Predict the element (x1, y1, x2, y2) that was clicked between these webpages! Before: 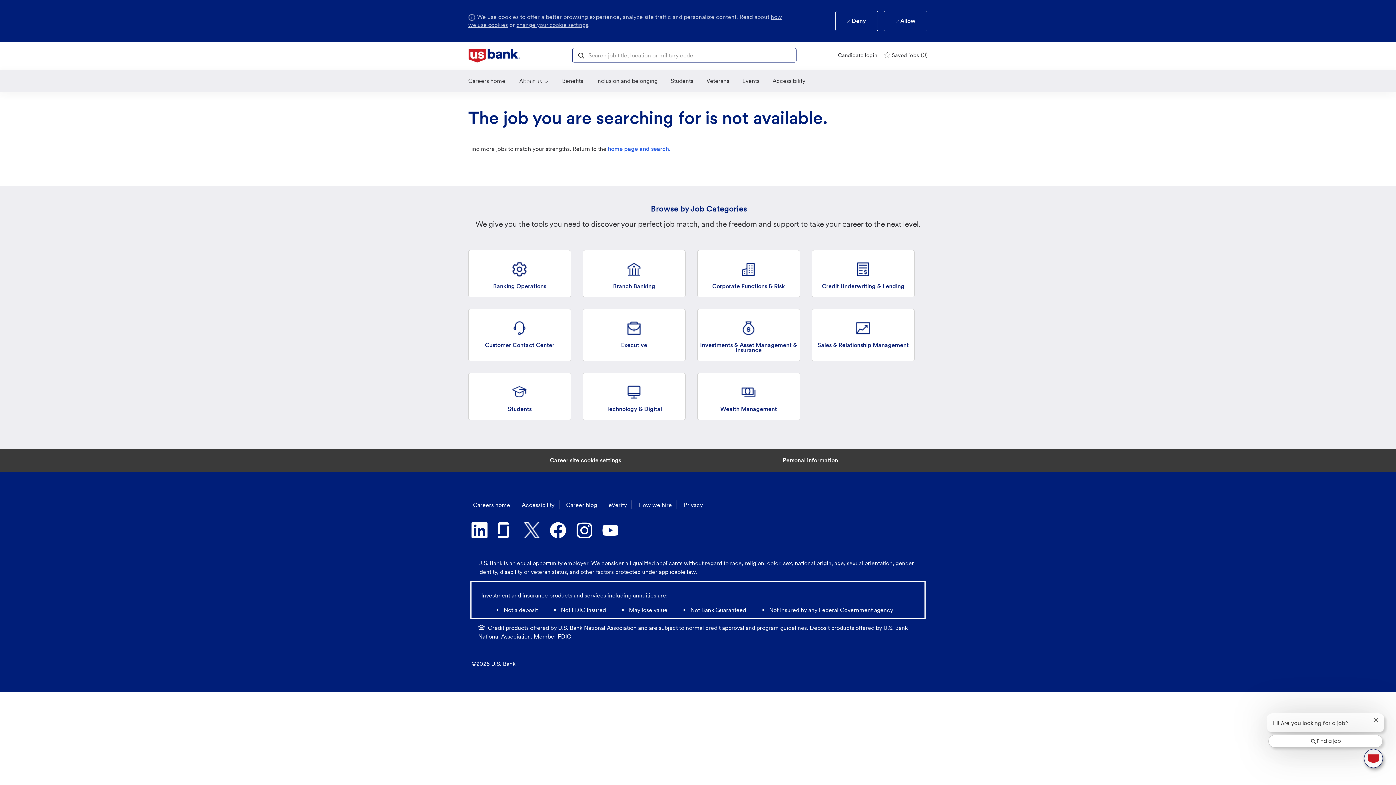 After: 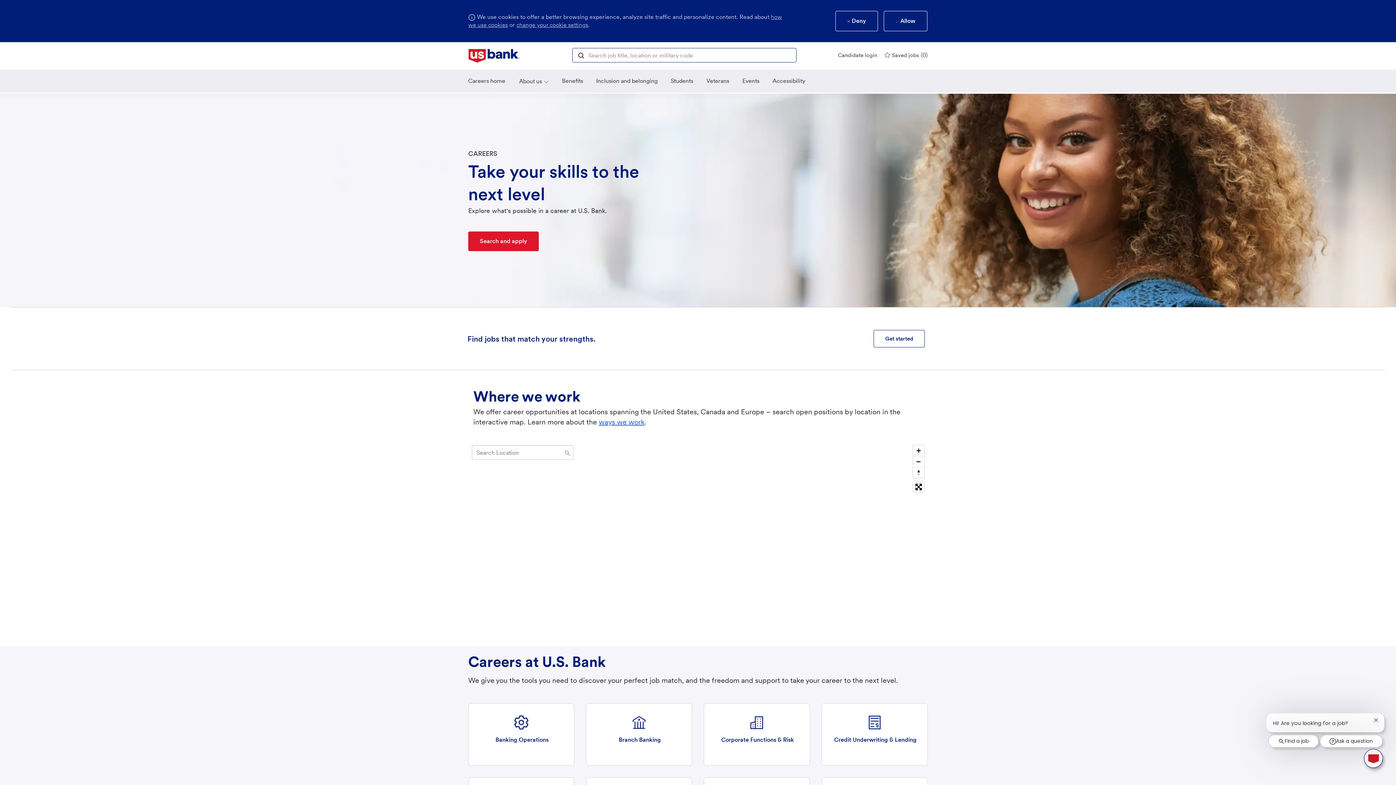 Action: label: home page and search. bbox: (608, 145, 670, 152)